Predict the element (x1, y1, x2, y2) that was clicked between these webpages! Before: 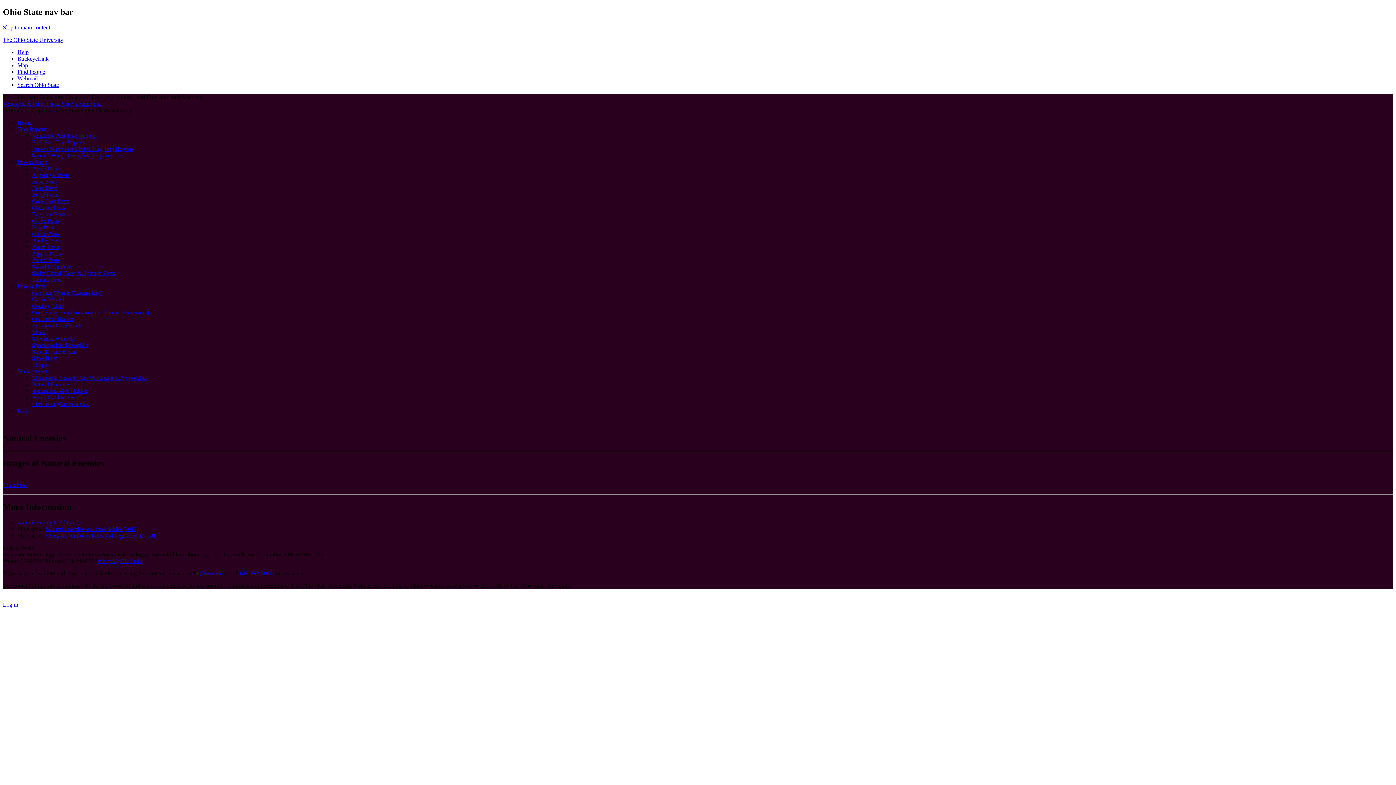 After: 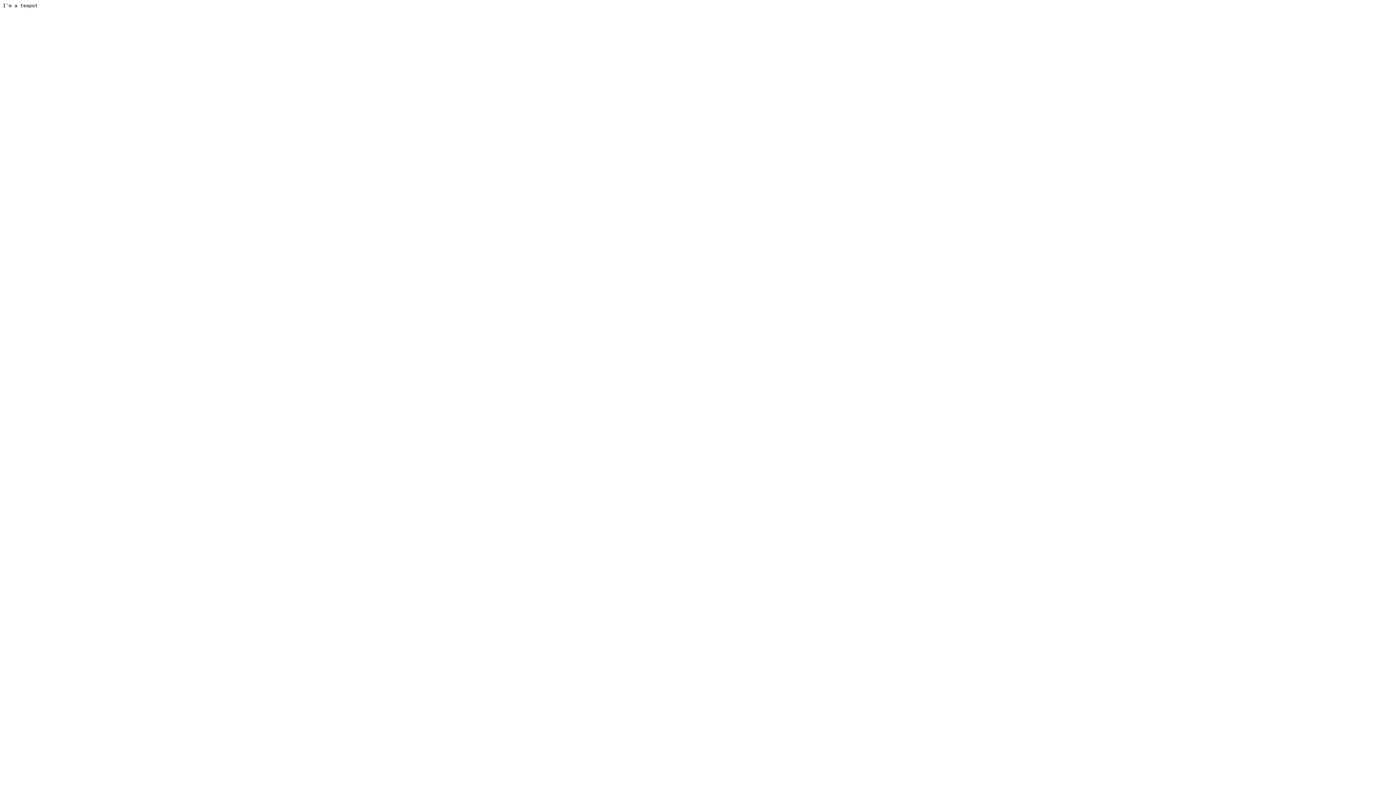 Action: bbox: (2, 36, 63, 42) label: The Ohio State University